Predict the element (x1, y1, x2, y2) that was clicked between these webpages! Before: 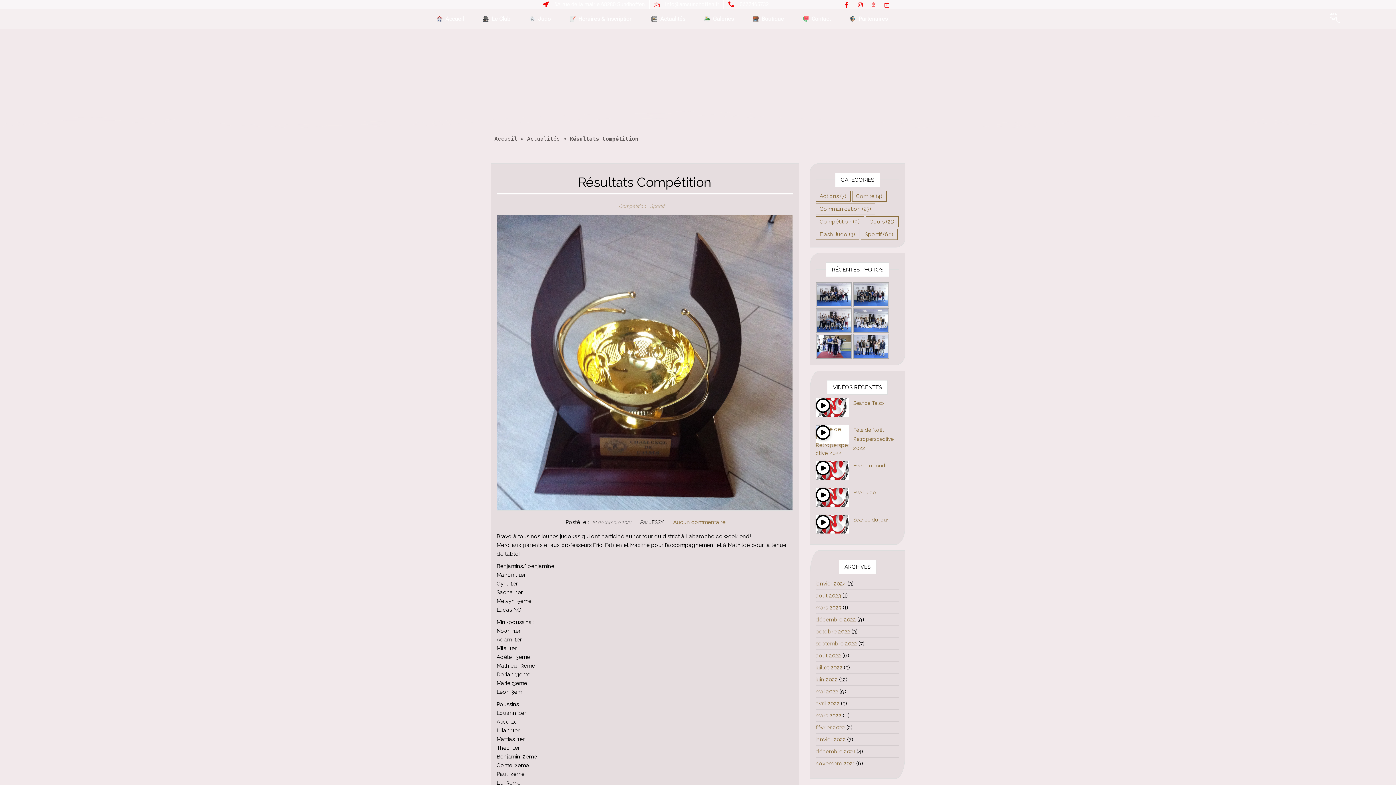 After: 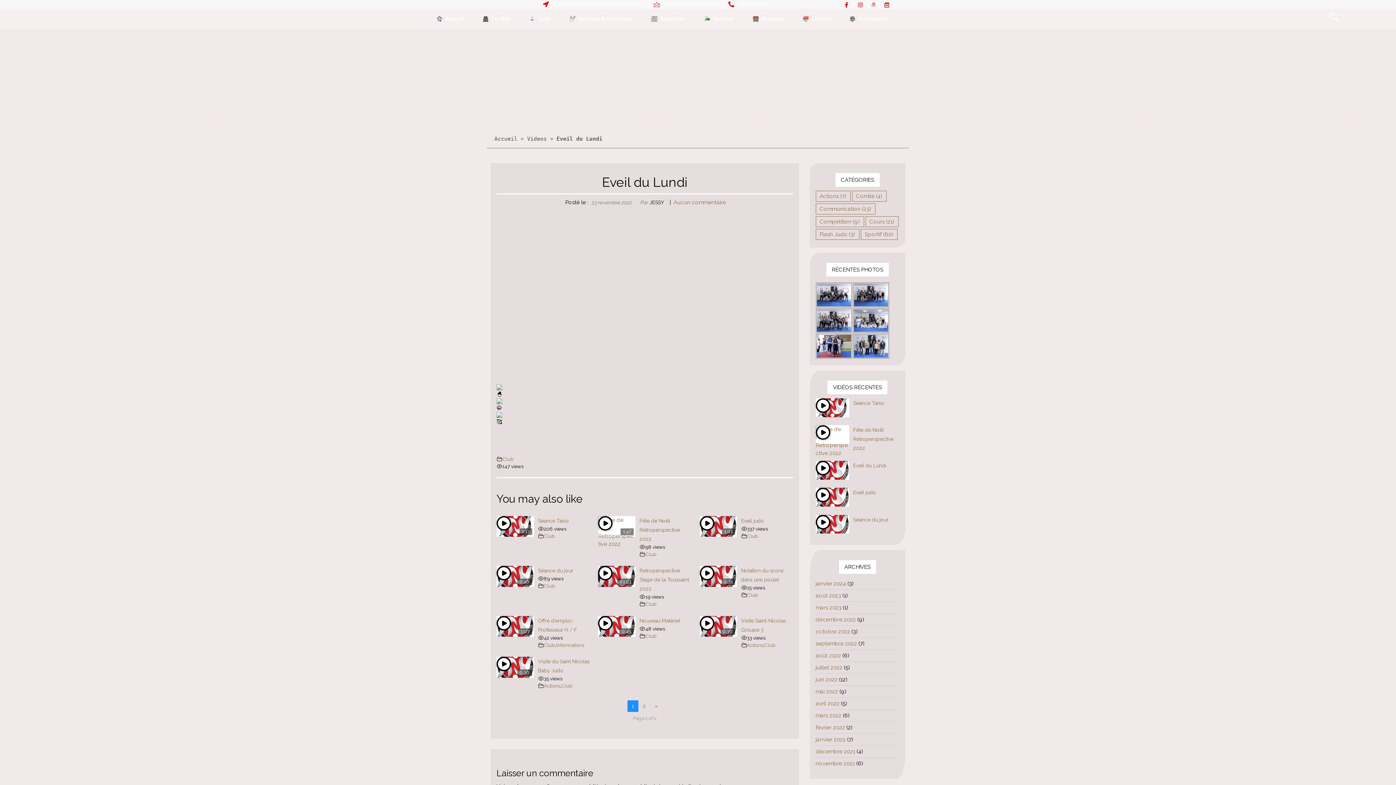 Action: label: Eveil du Lundi bbox: (853, 462, 886, 468)